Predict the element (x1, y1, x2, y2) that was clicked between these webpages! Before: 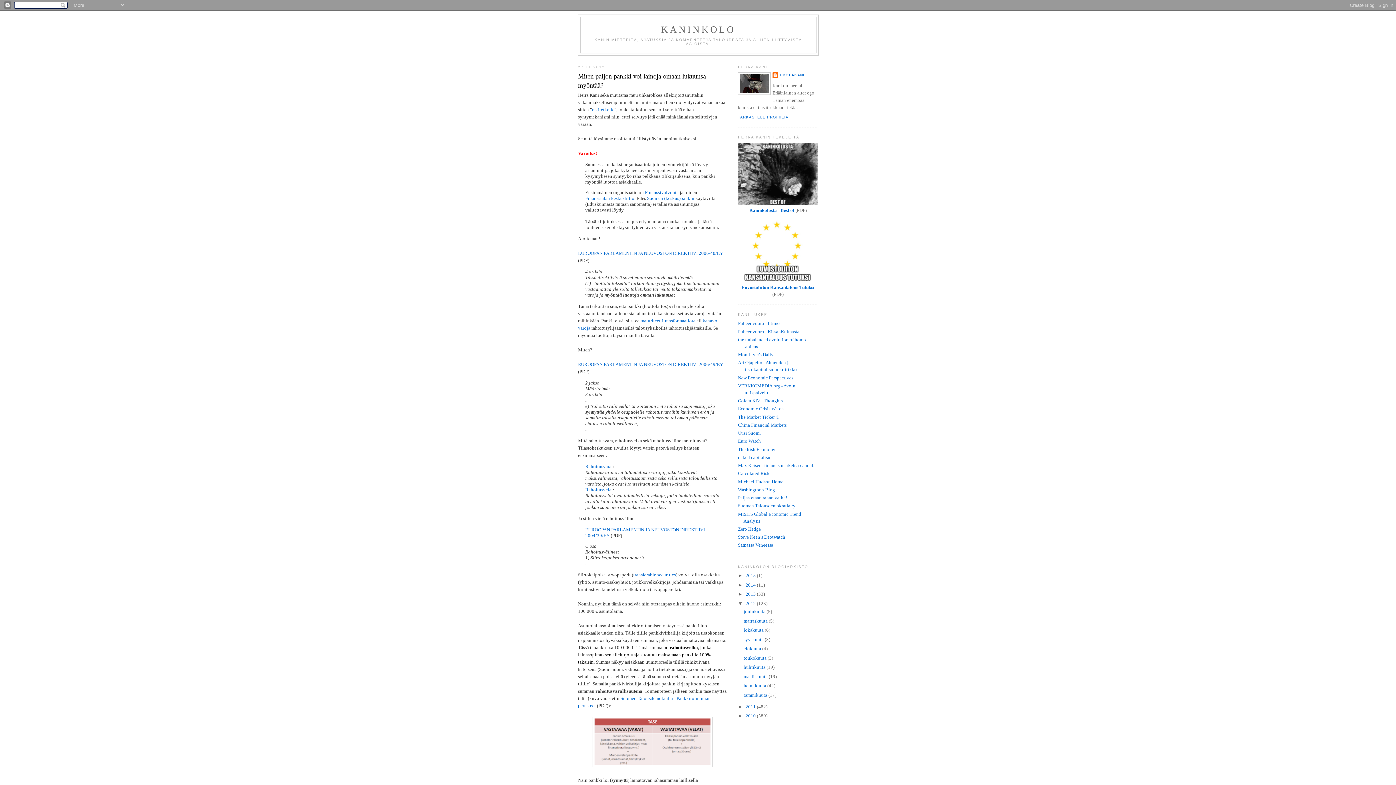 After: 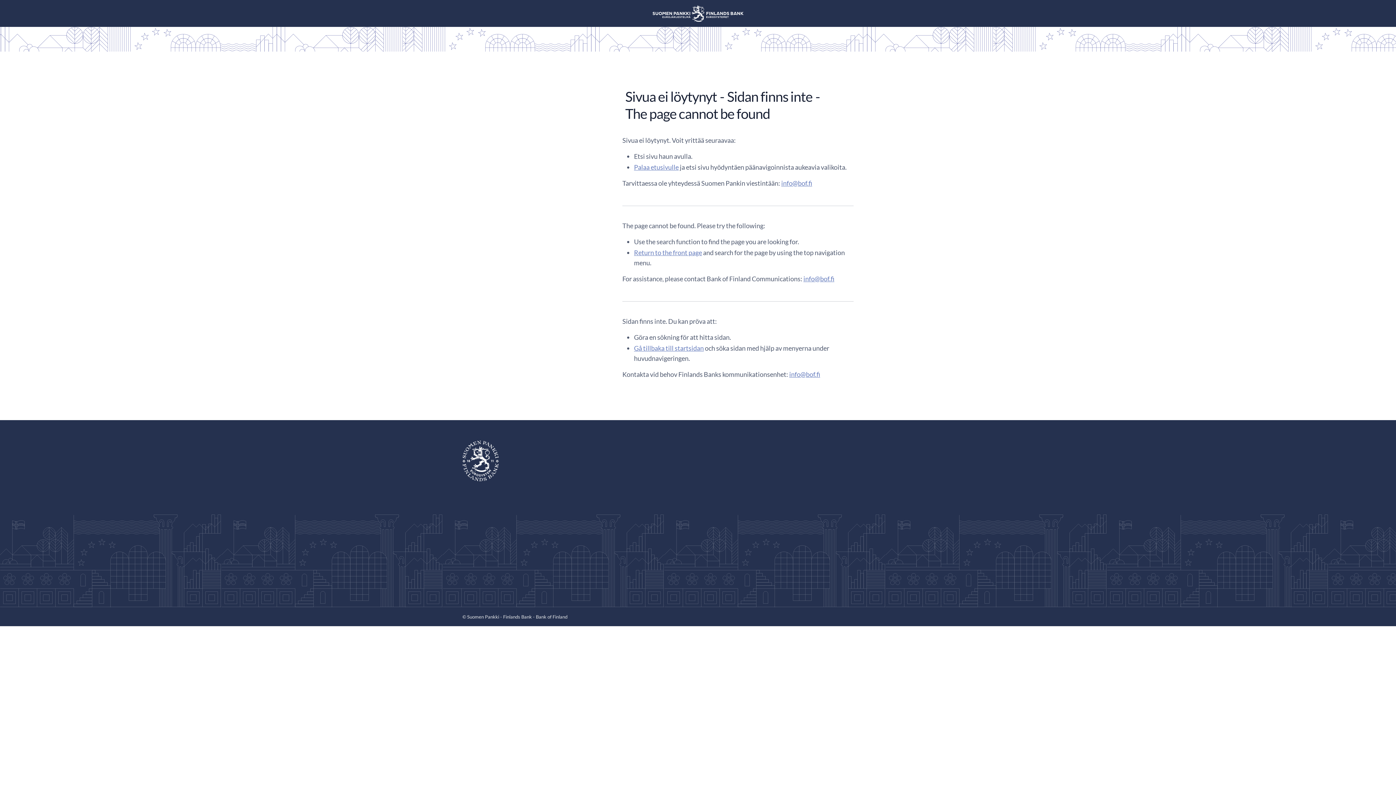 Action: bbox: (647, 195, 694, 201) label: Suomen (keskus)pankin